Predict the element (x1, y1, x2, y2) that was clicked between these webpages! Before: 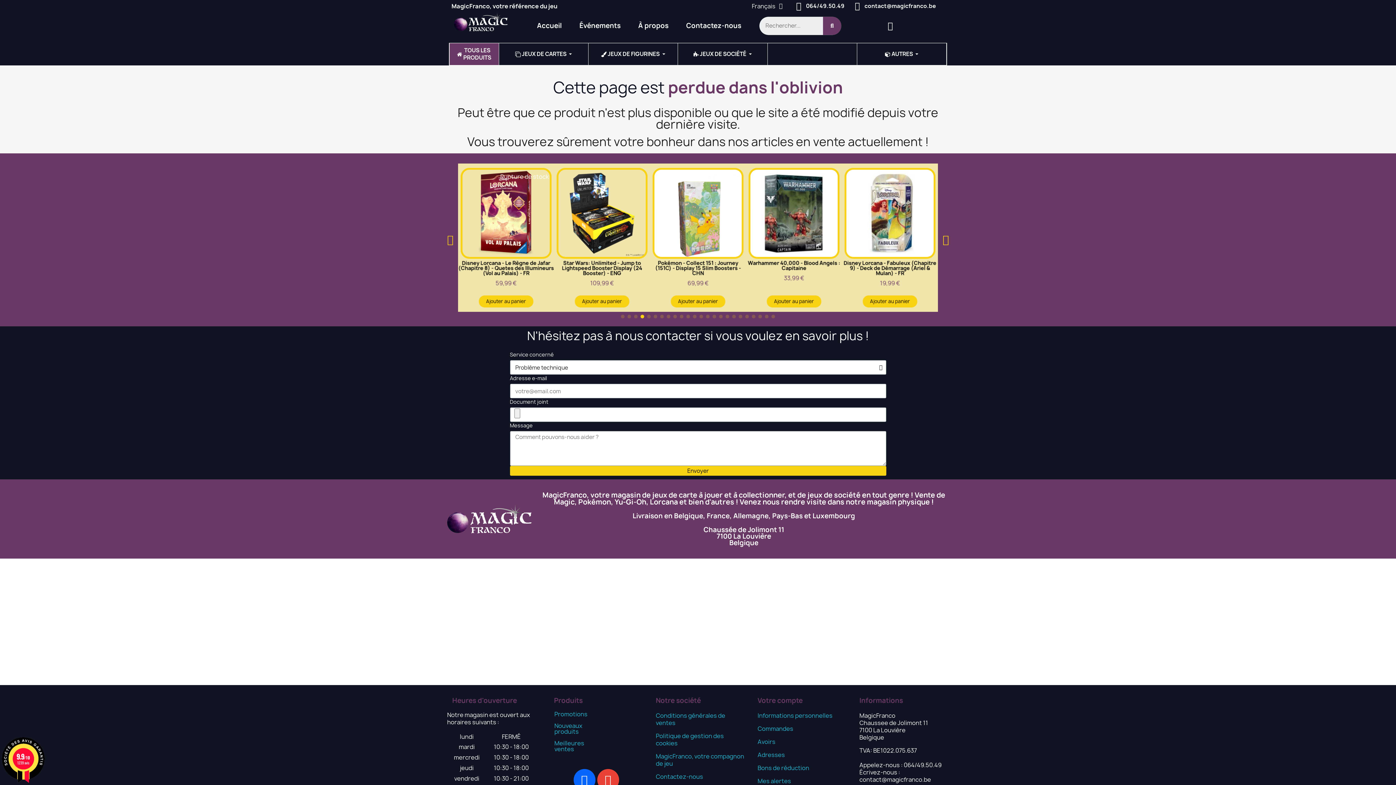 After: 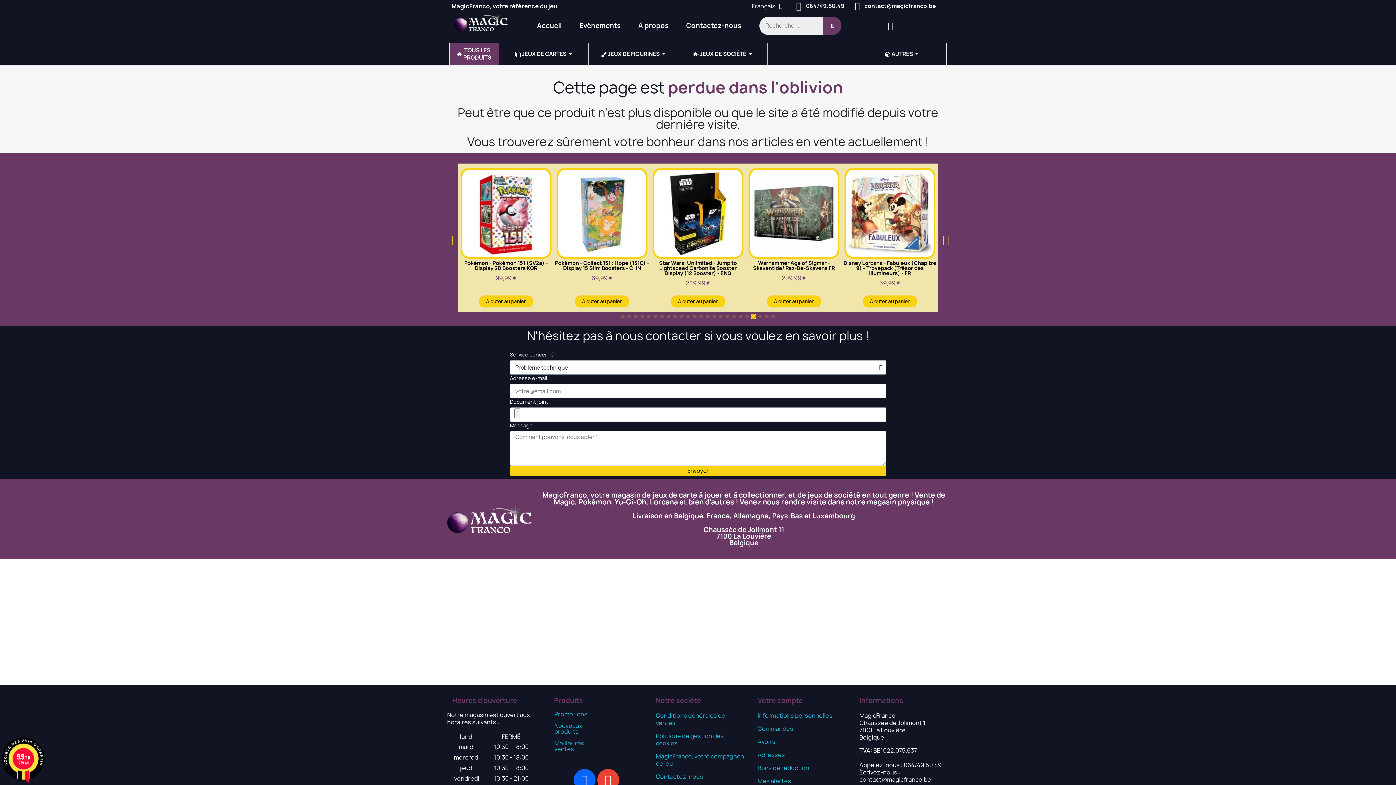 Action: bbox: (752, 314, 755, 318) label: Go to slide 21